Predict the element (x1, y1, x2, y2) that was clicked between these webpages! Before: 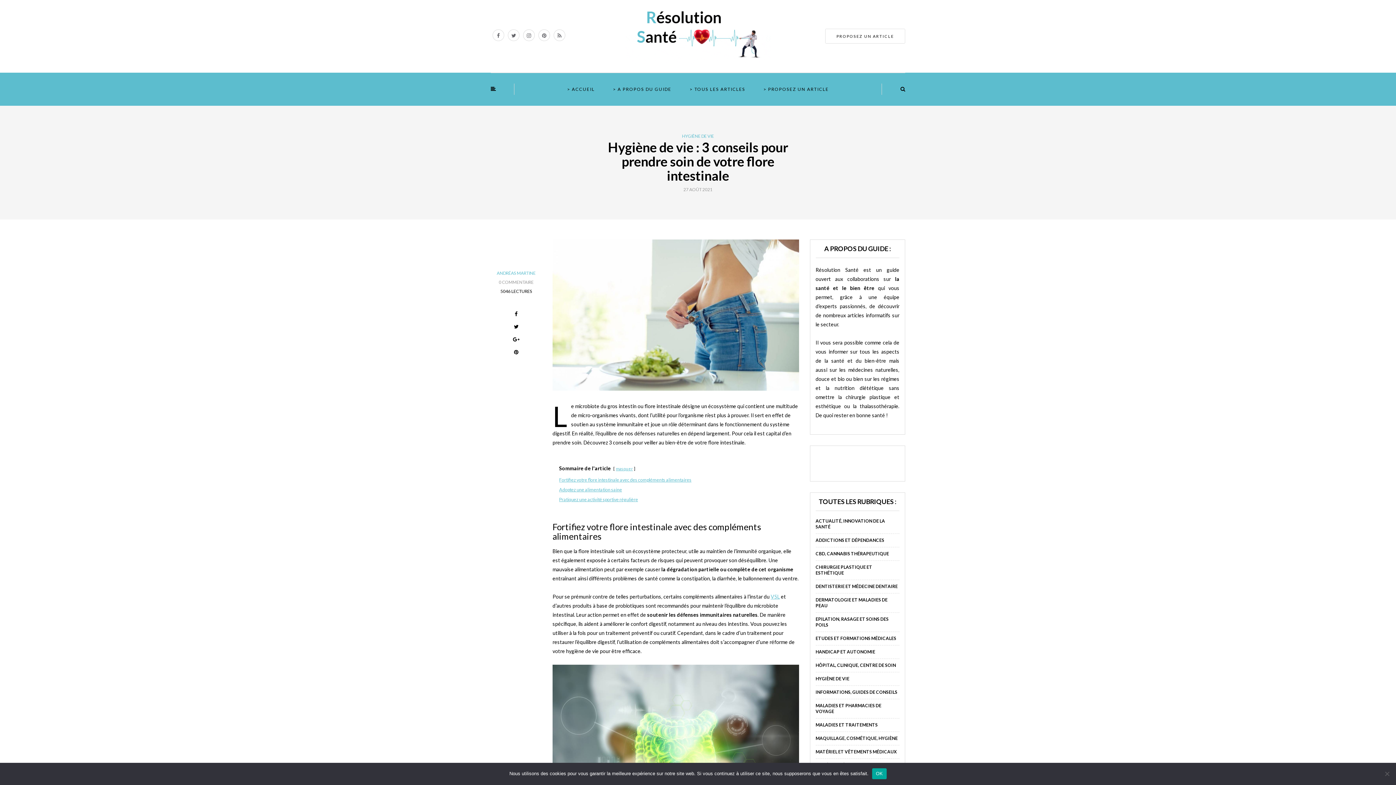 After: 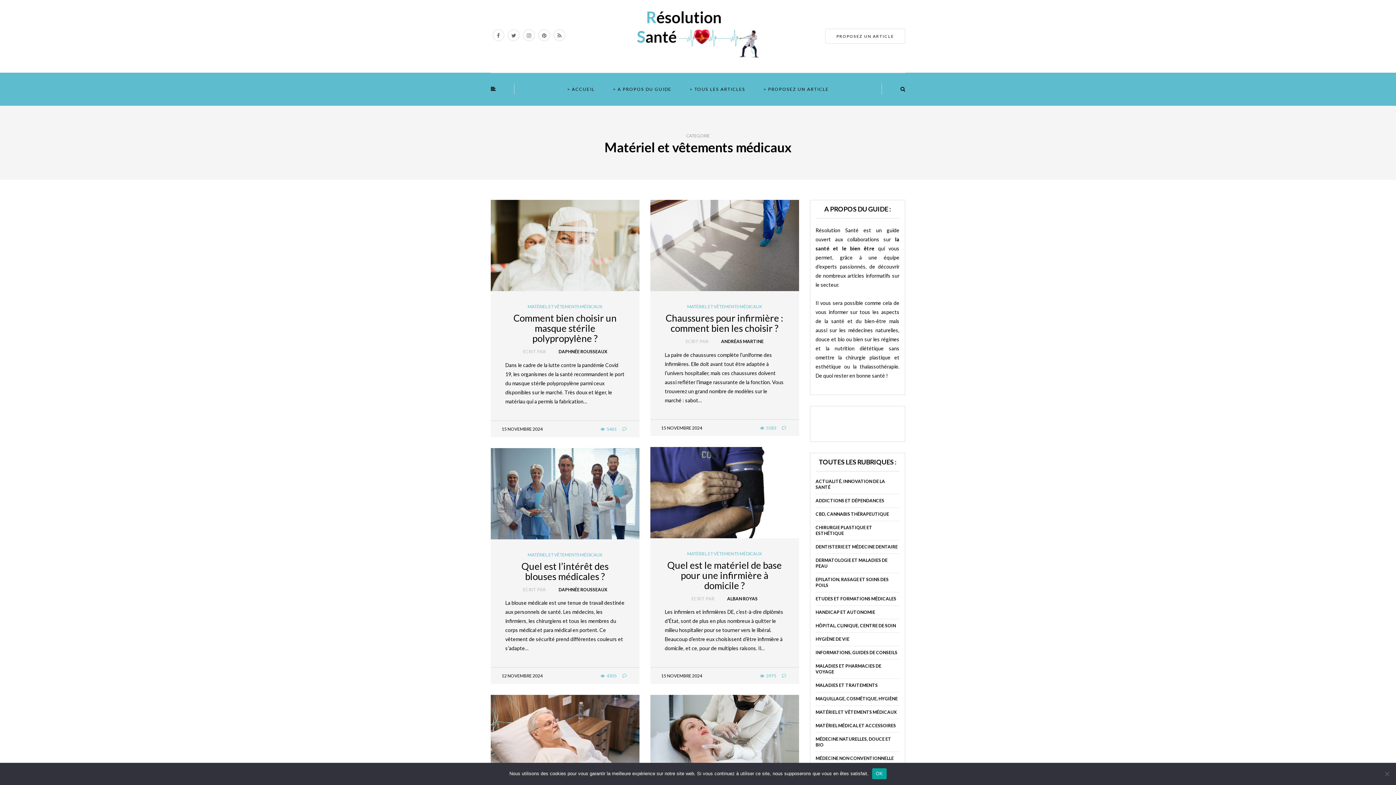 Action: label: MATÉRIEL ET VÊTEMENTS MÉDICAUX bbox: (815, 749, 896, 754)